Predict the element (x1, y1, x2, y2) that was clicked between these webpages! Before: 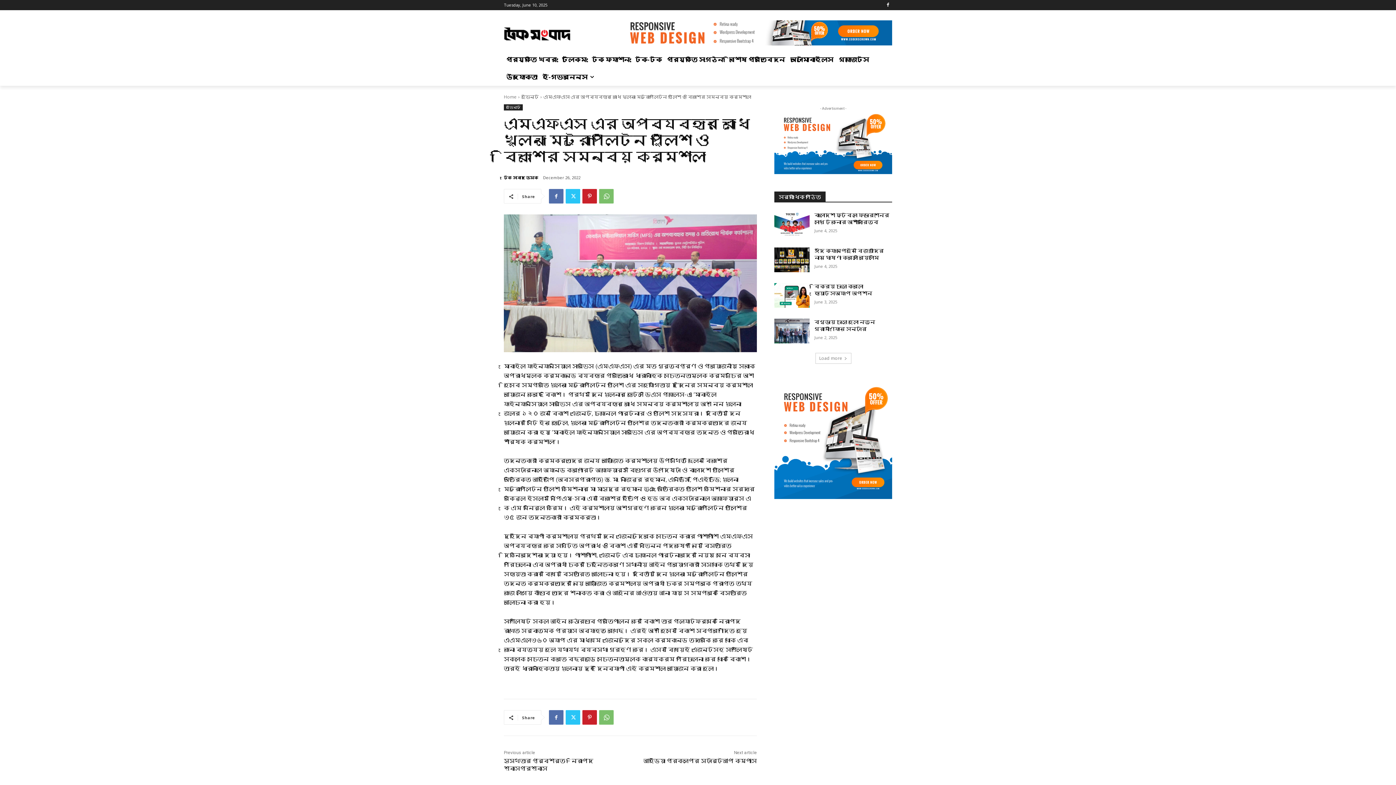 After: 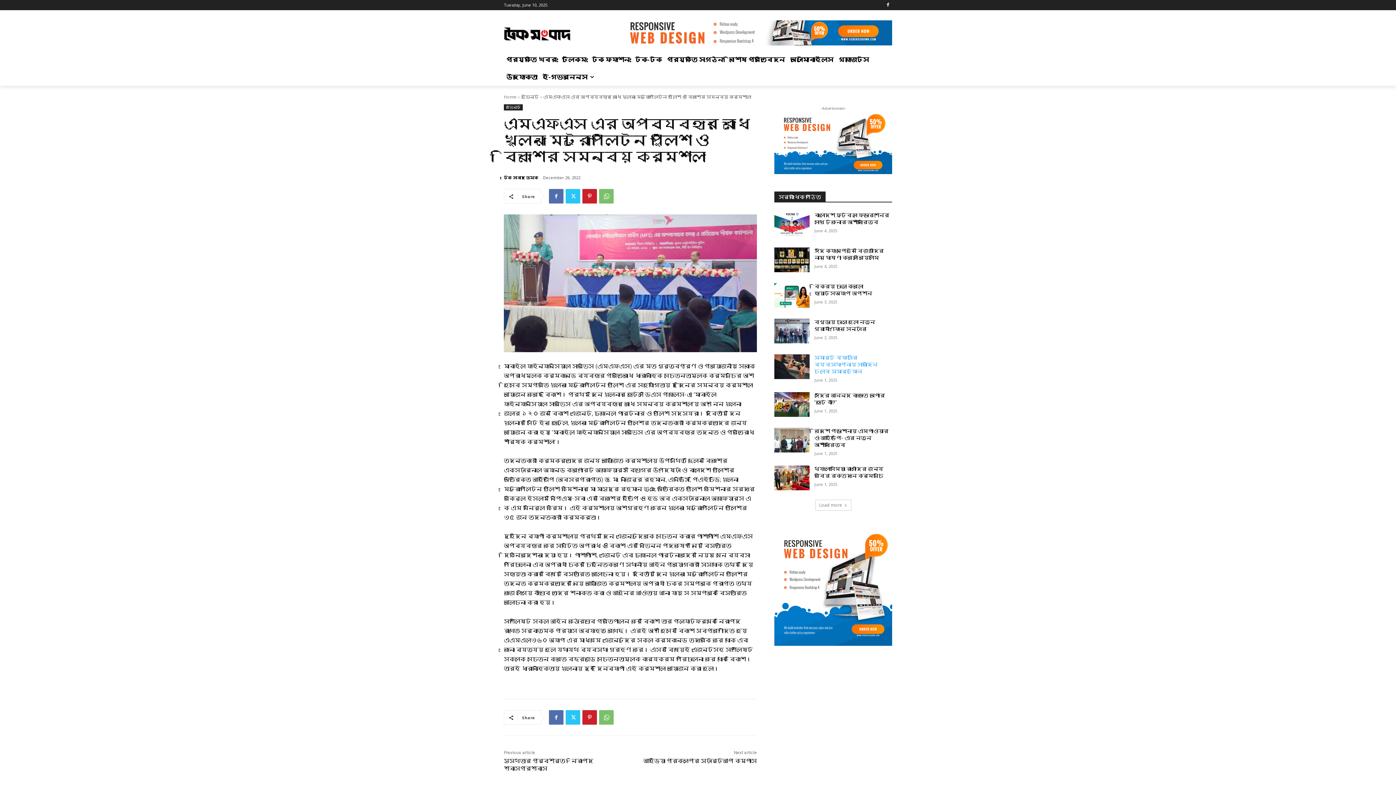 Action: bbox: (815, 353, 851, 364) label: Load more